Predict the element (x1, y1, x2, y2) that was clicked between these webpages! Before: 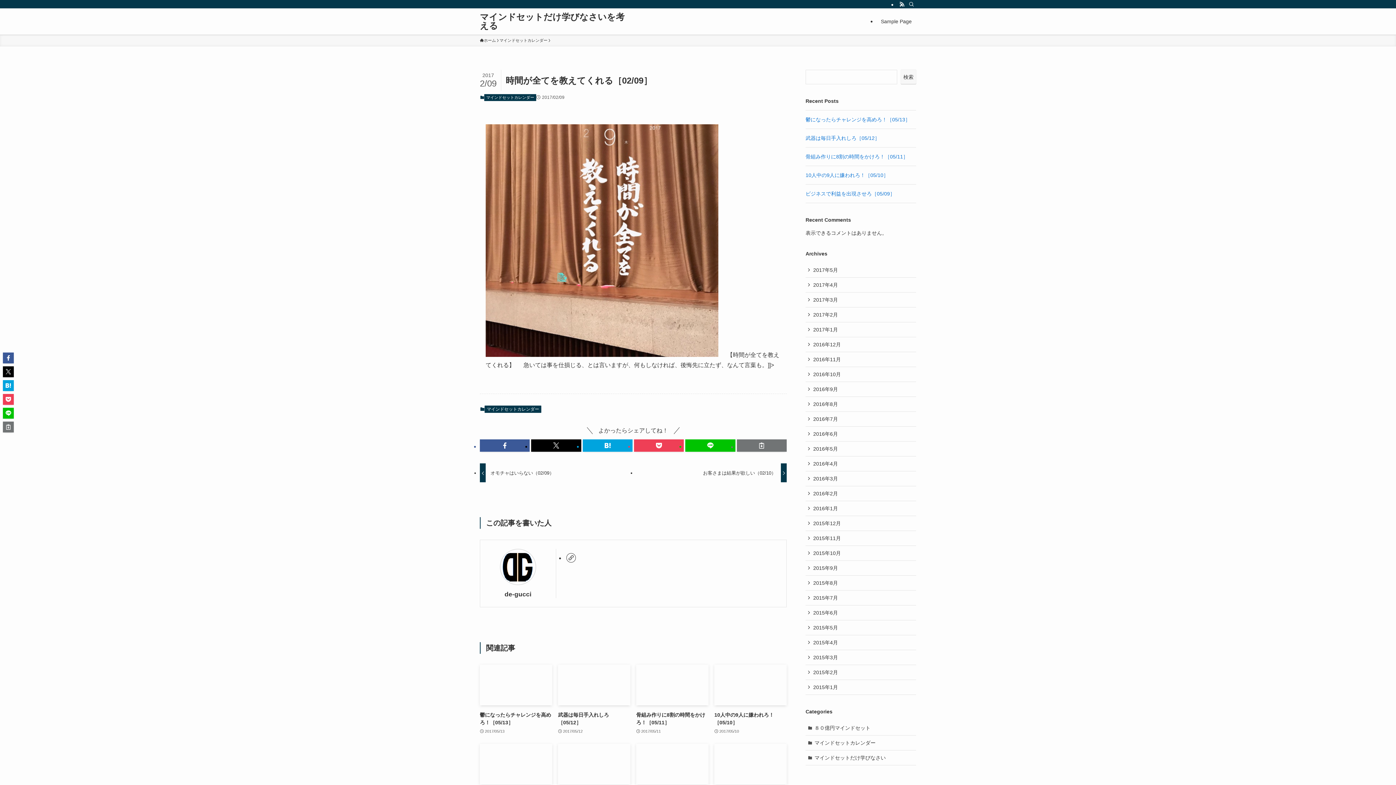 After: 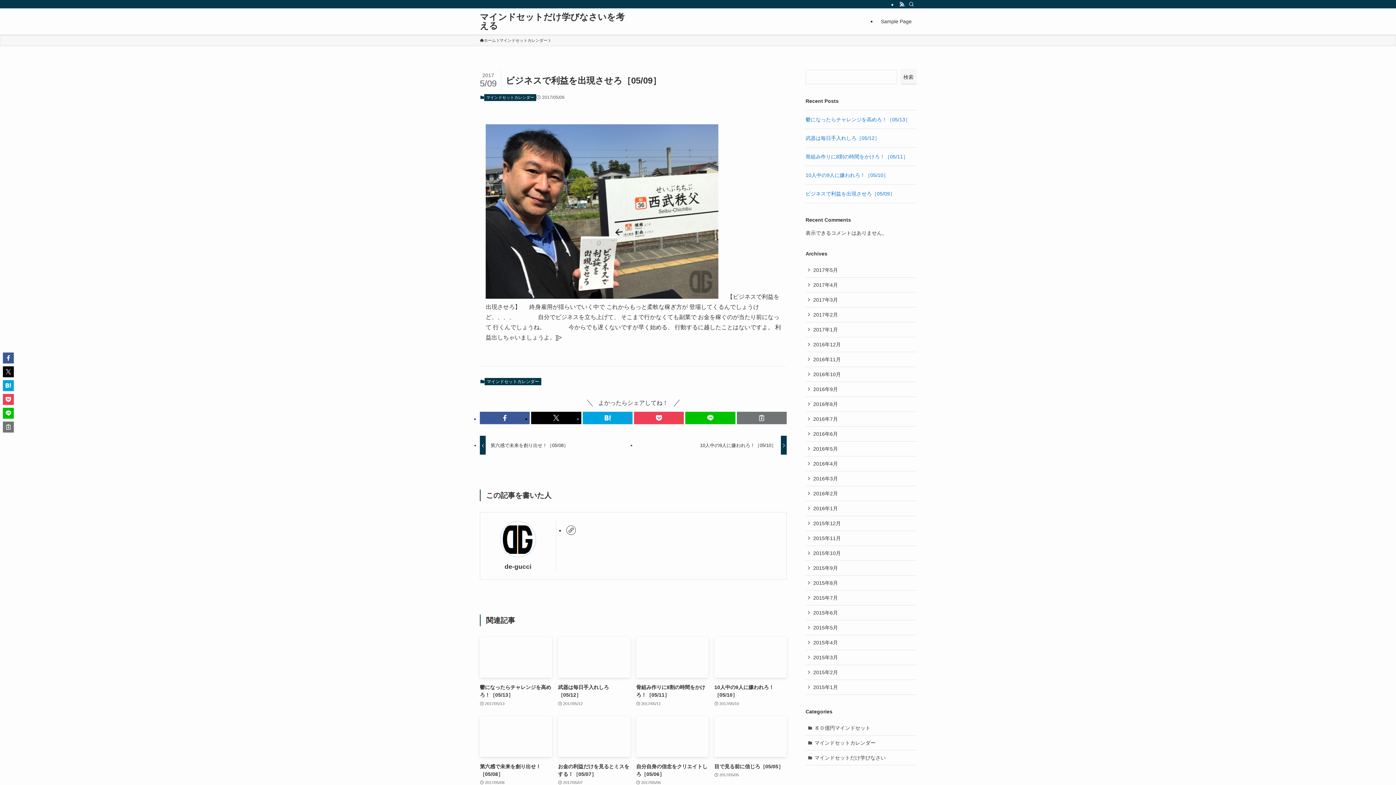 Action: label: ビジネスで利益を出現させろ［05/09］ bbox: (805, 190, 895, 196)